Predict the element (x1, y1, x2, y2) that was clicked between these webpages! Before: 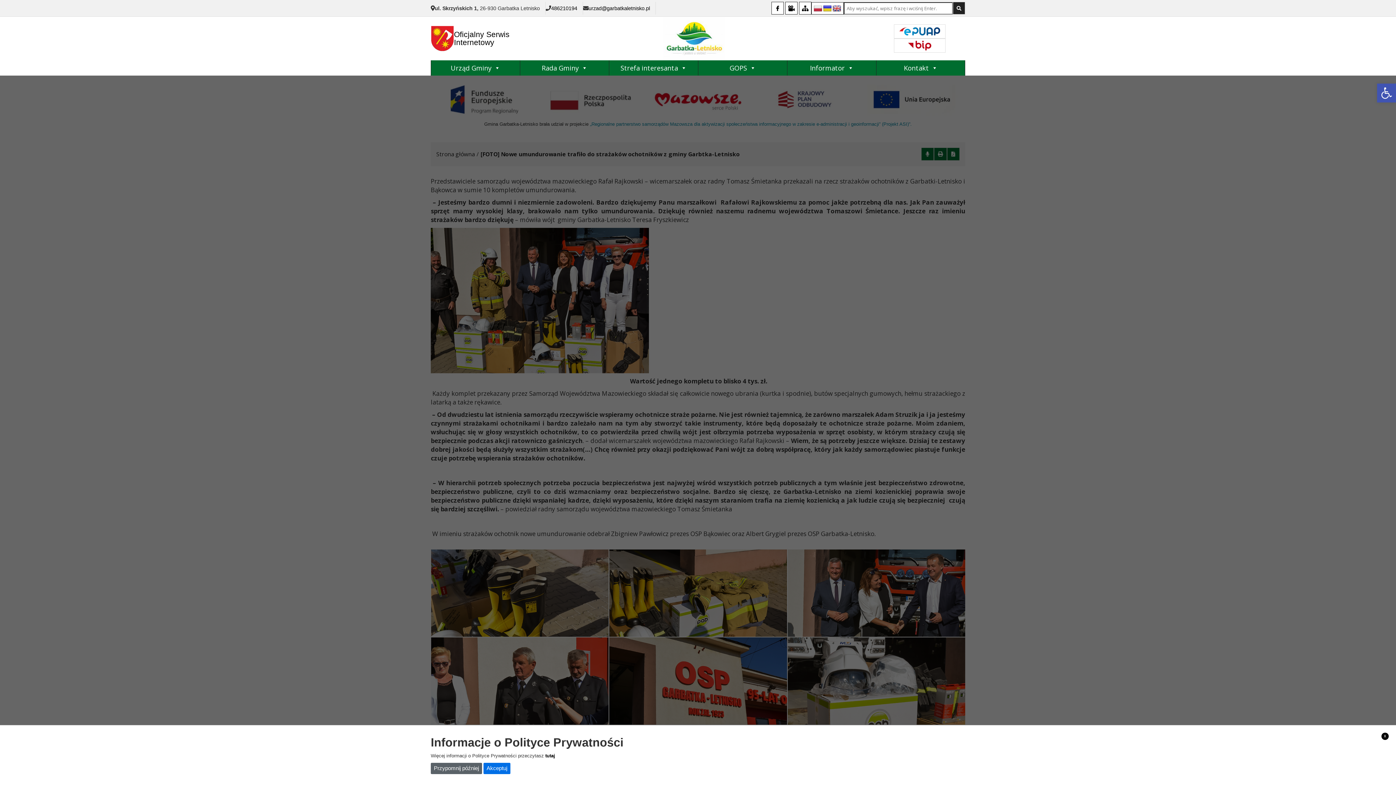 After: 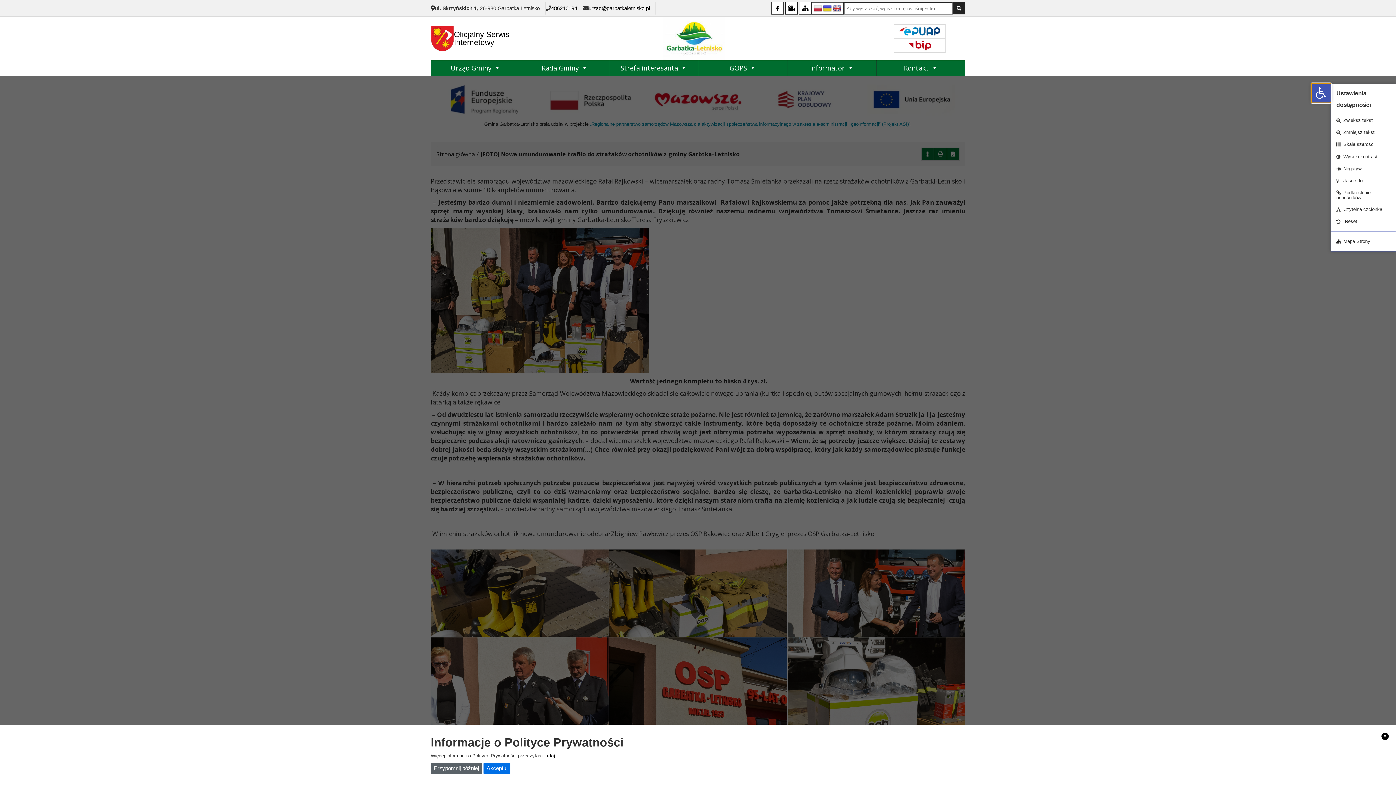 Action: label: Open toolbar bbox: (1377, 83, 1396, 102)